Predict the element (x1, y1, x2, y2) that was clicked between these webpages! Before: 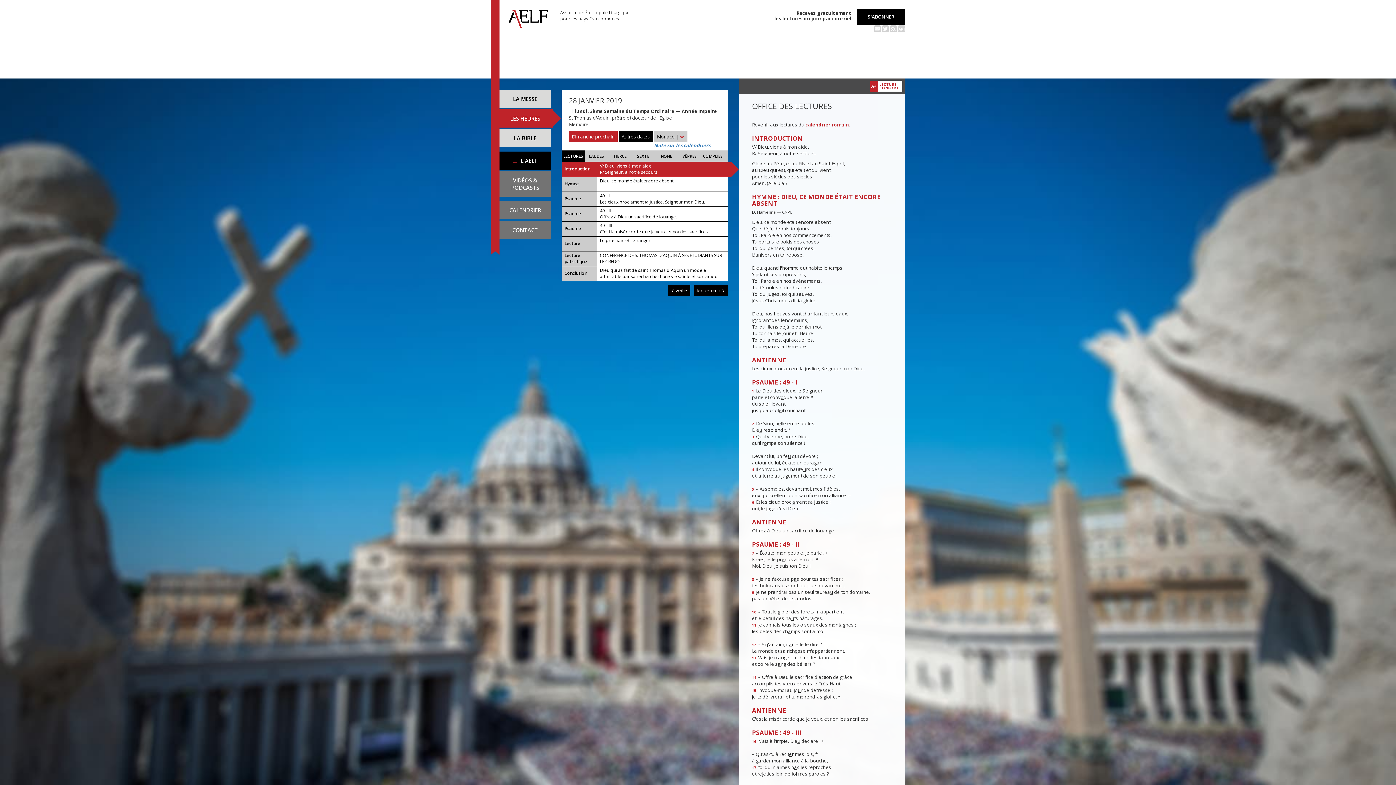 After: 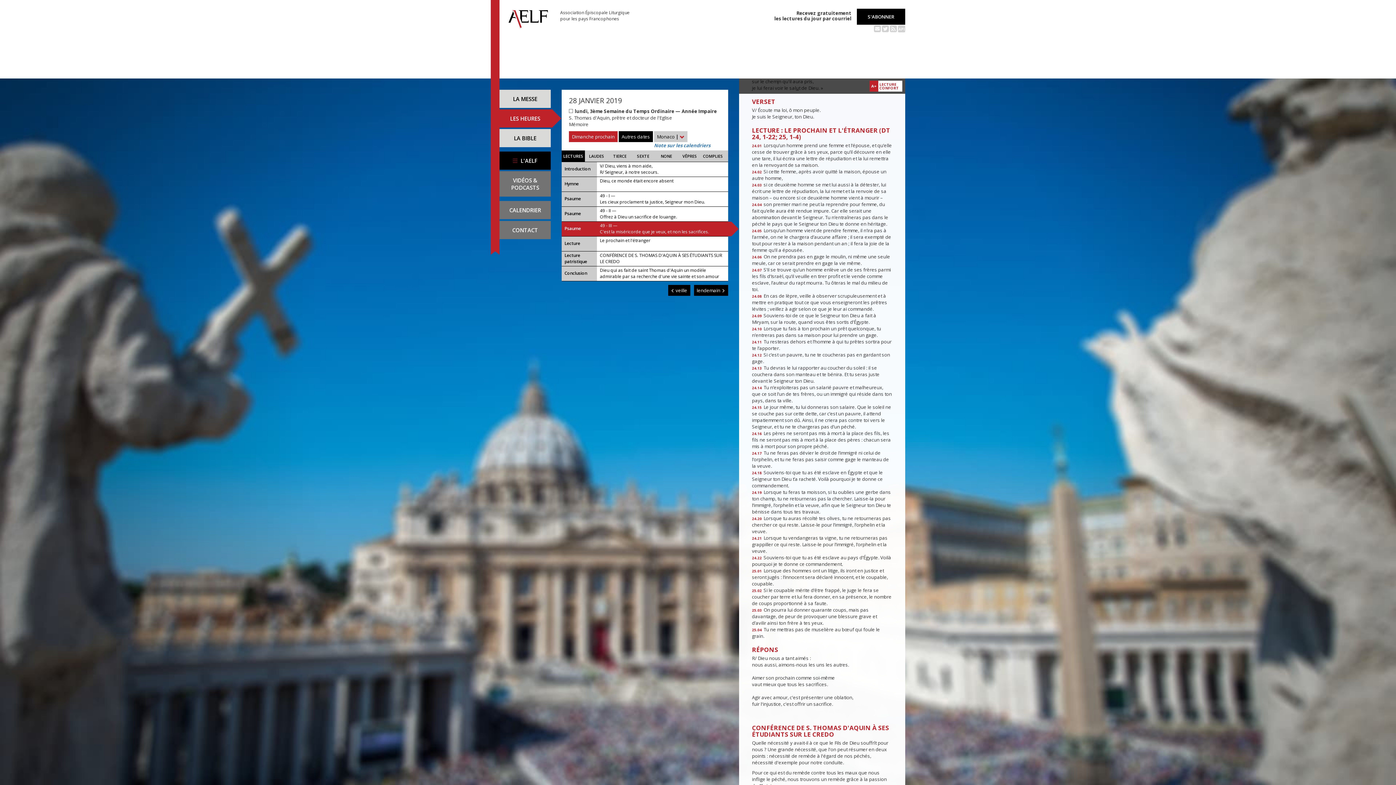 Action: bbox: (561, 236, 728, 251) label: Lecture
Le prochain et l'étranger